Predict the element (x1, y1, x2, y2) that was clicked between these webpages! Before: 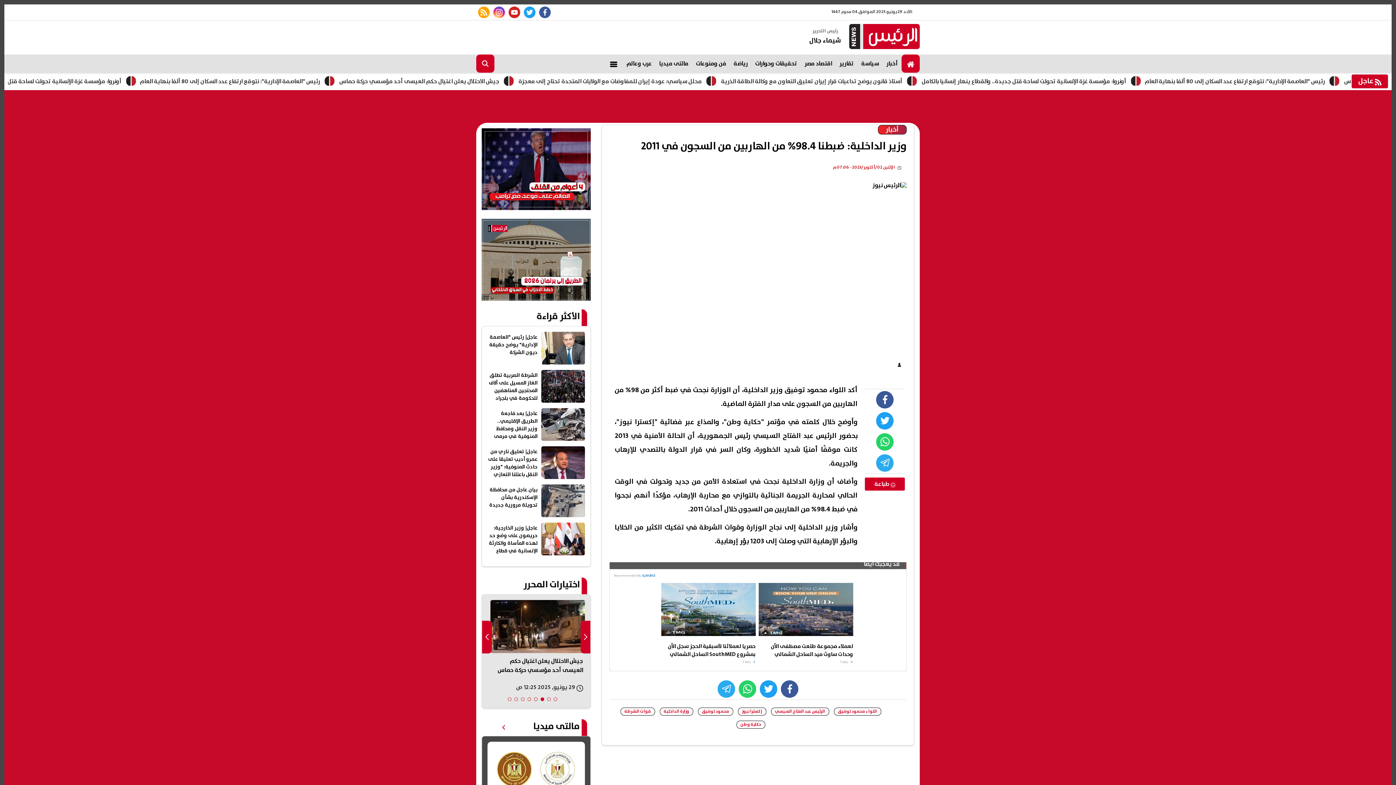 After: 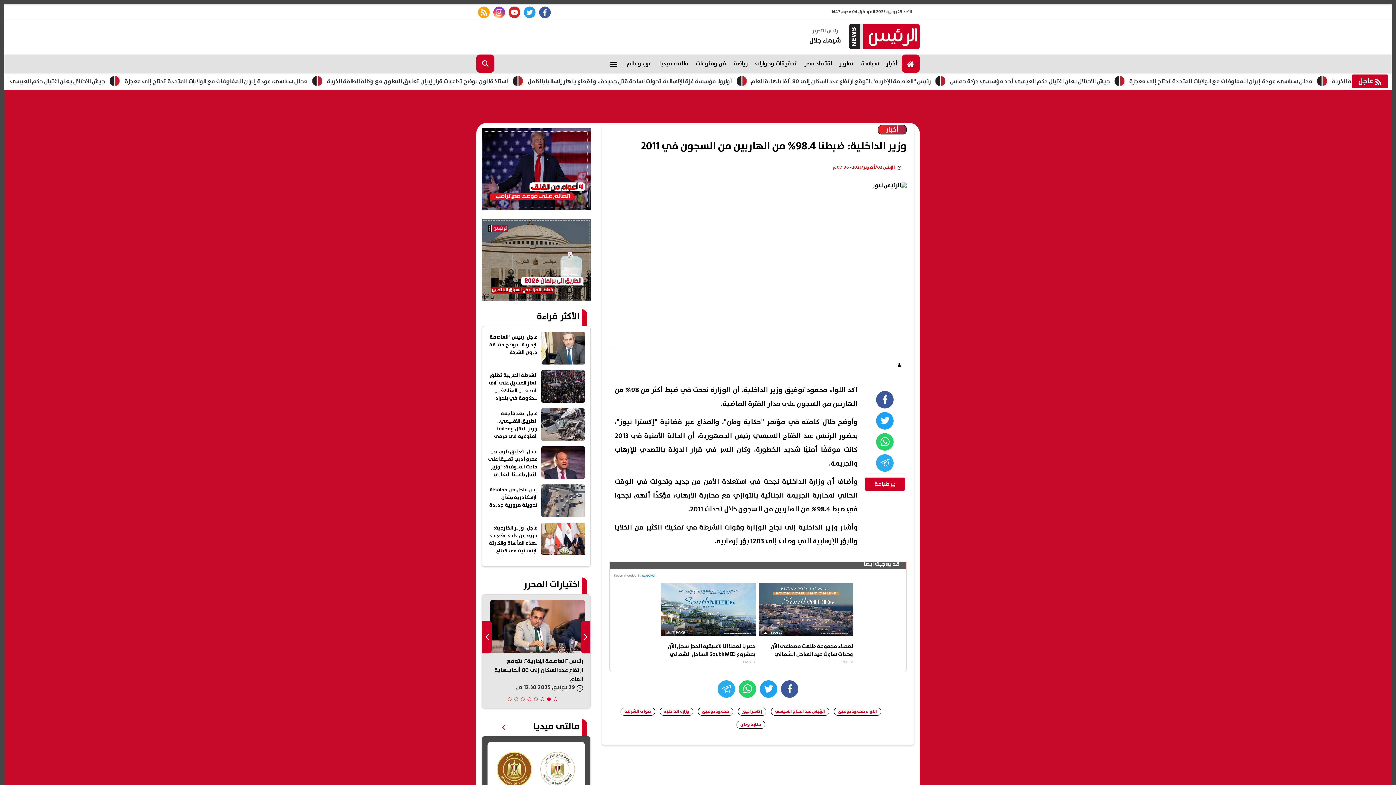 Action: bbox: (514, 697, 518, 701) label: Go to slide 7